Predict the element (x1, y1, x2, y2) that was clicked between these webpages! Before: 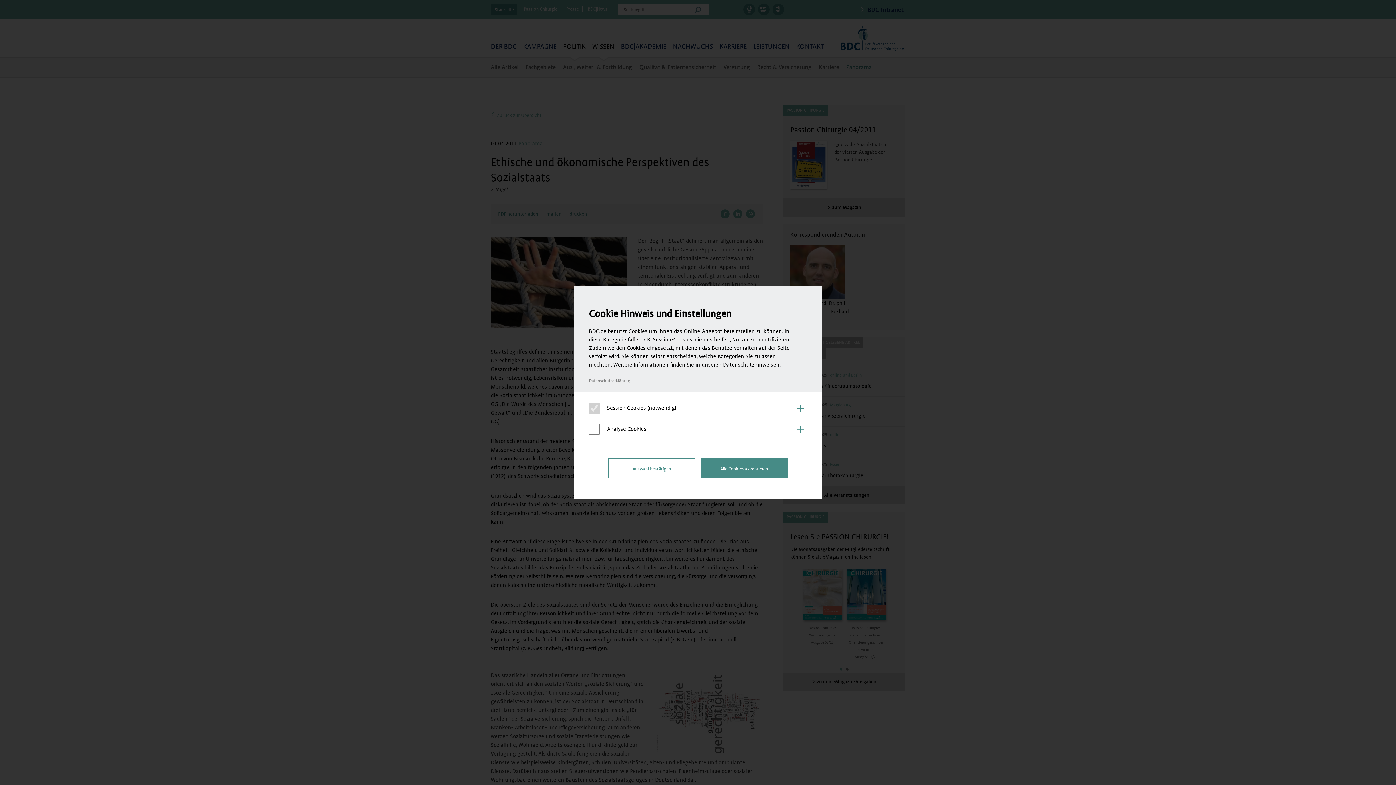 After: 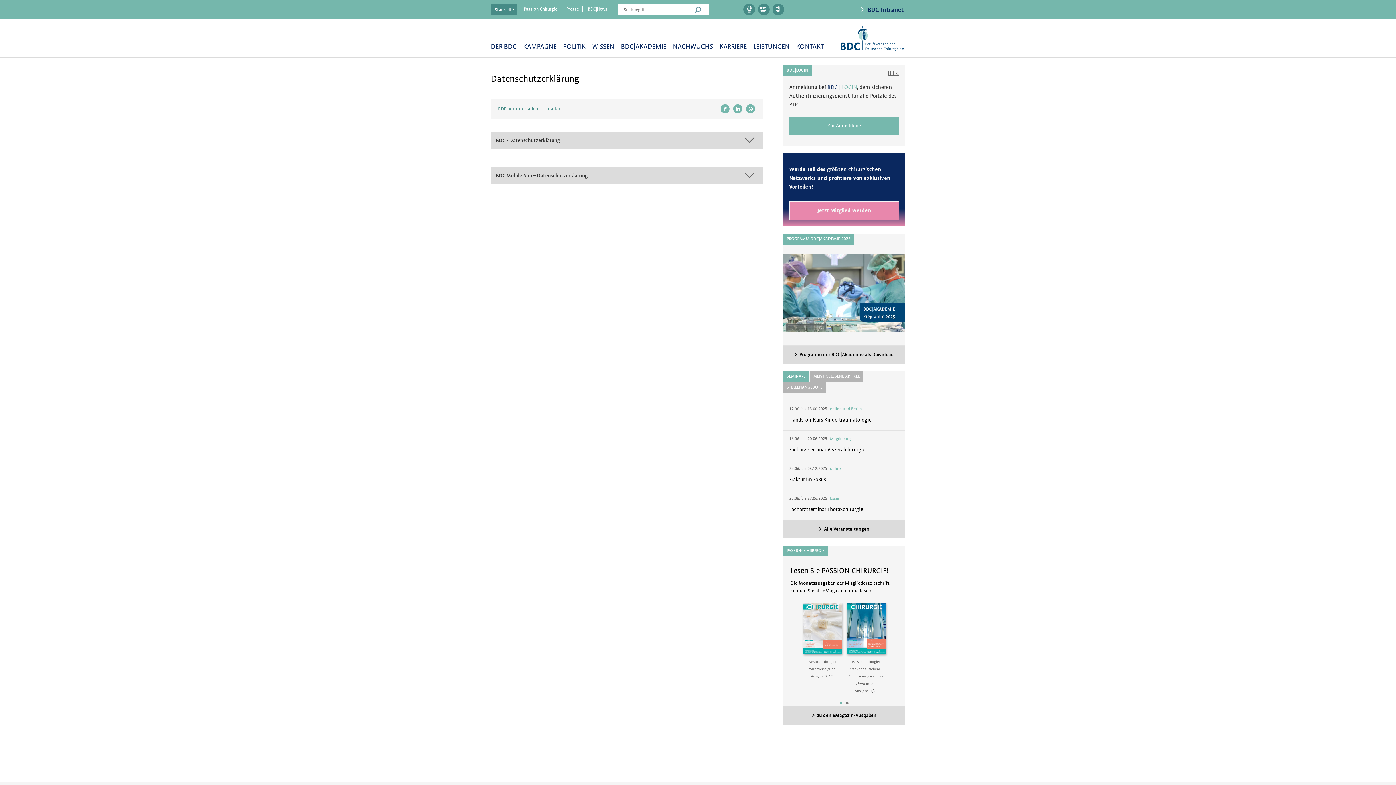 Action: label: Datenschutzerklärung bbox: (589, 378, 630, 383)